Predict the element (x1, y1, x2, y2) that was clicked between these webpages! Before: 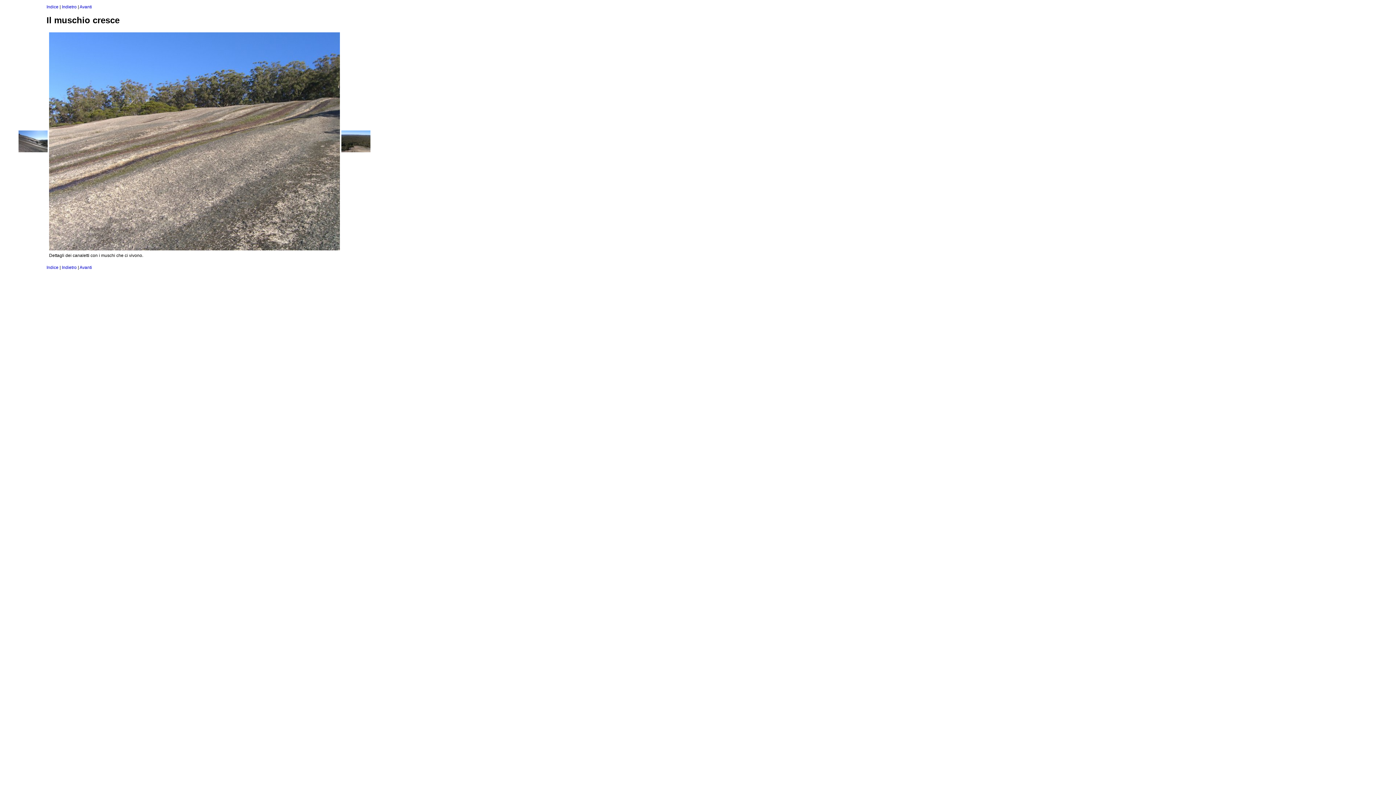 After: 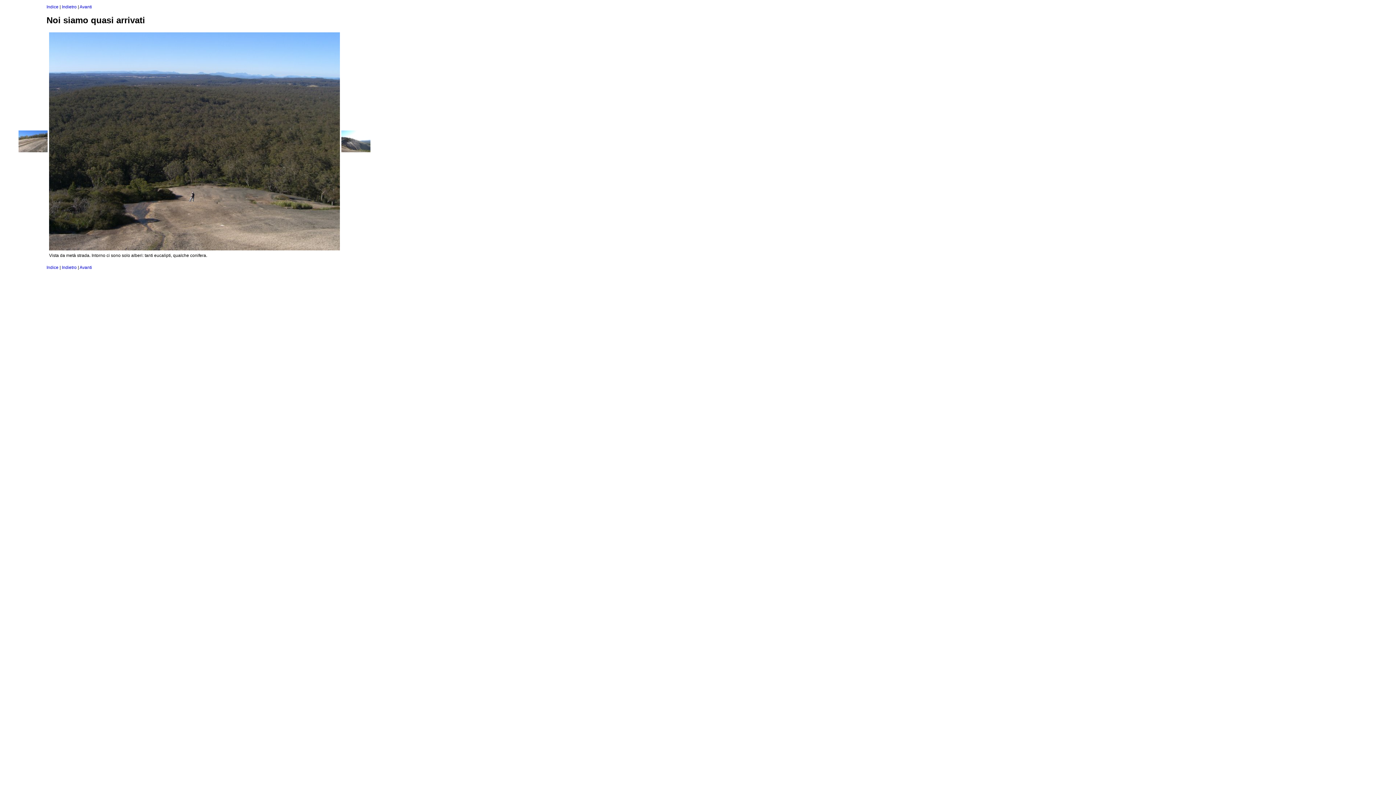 Action: bbox: (341, 148, 370, 153)